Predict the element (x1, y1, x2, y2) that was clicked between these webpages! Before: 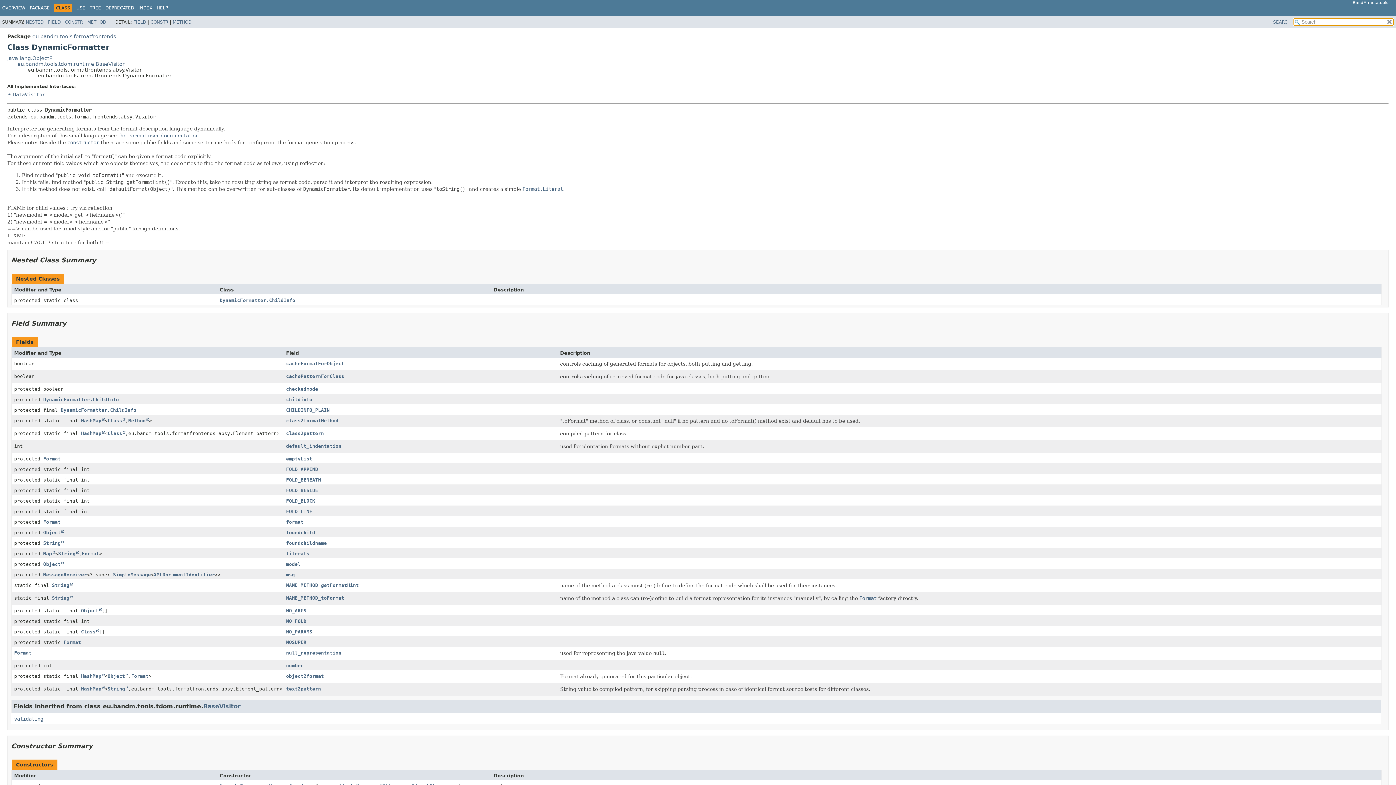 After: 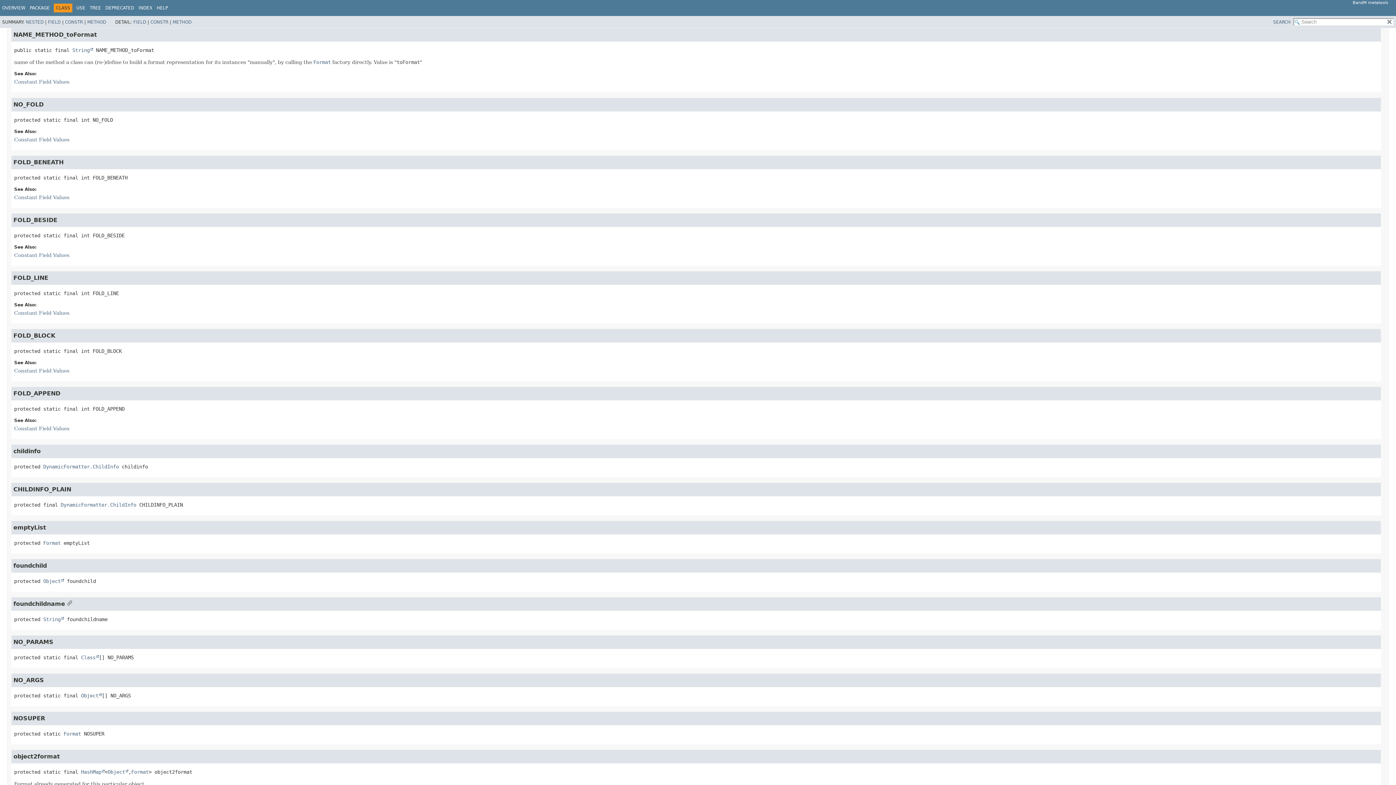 Action: bbox: (286, 595, 344, 600) label: NAME_METHOD_toFormat